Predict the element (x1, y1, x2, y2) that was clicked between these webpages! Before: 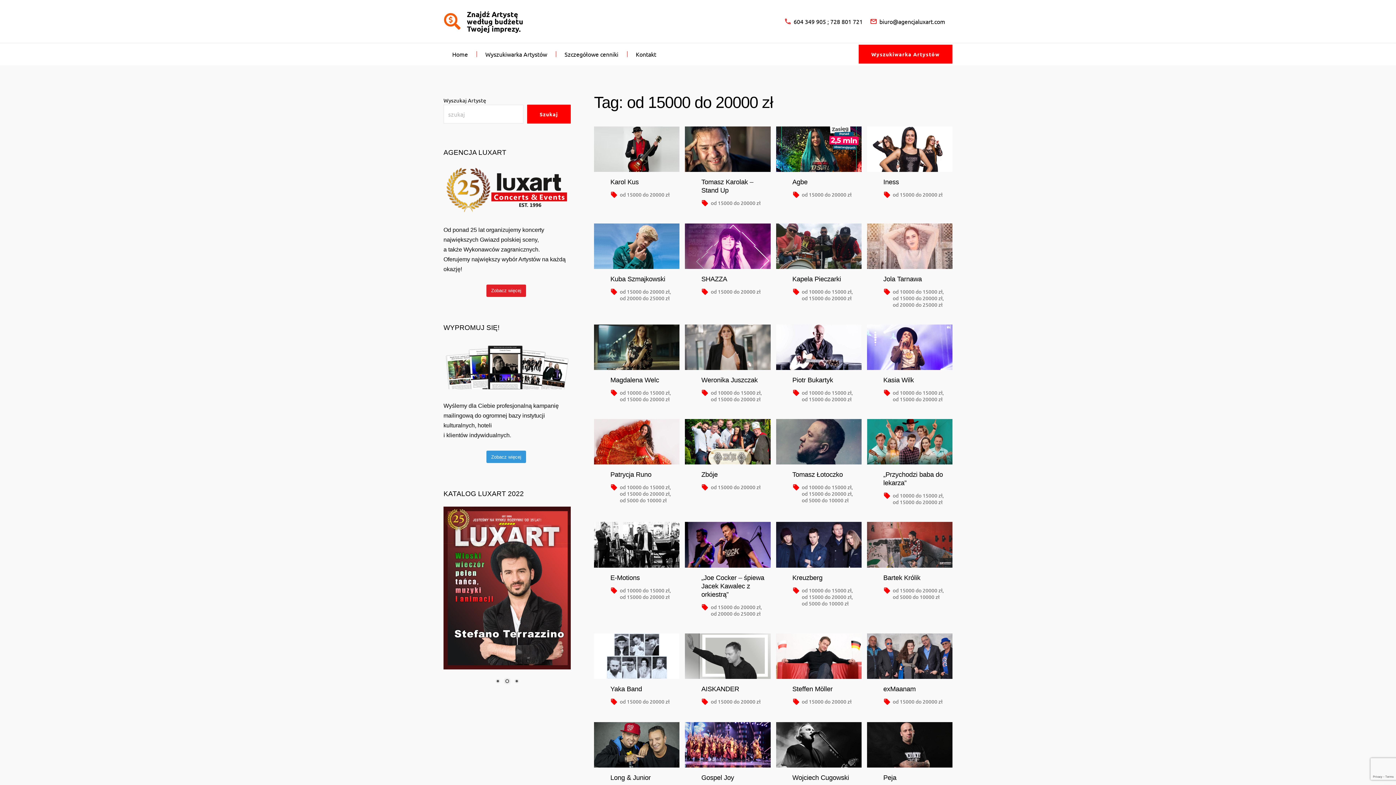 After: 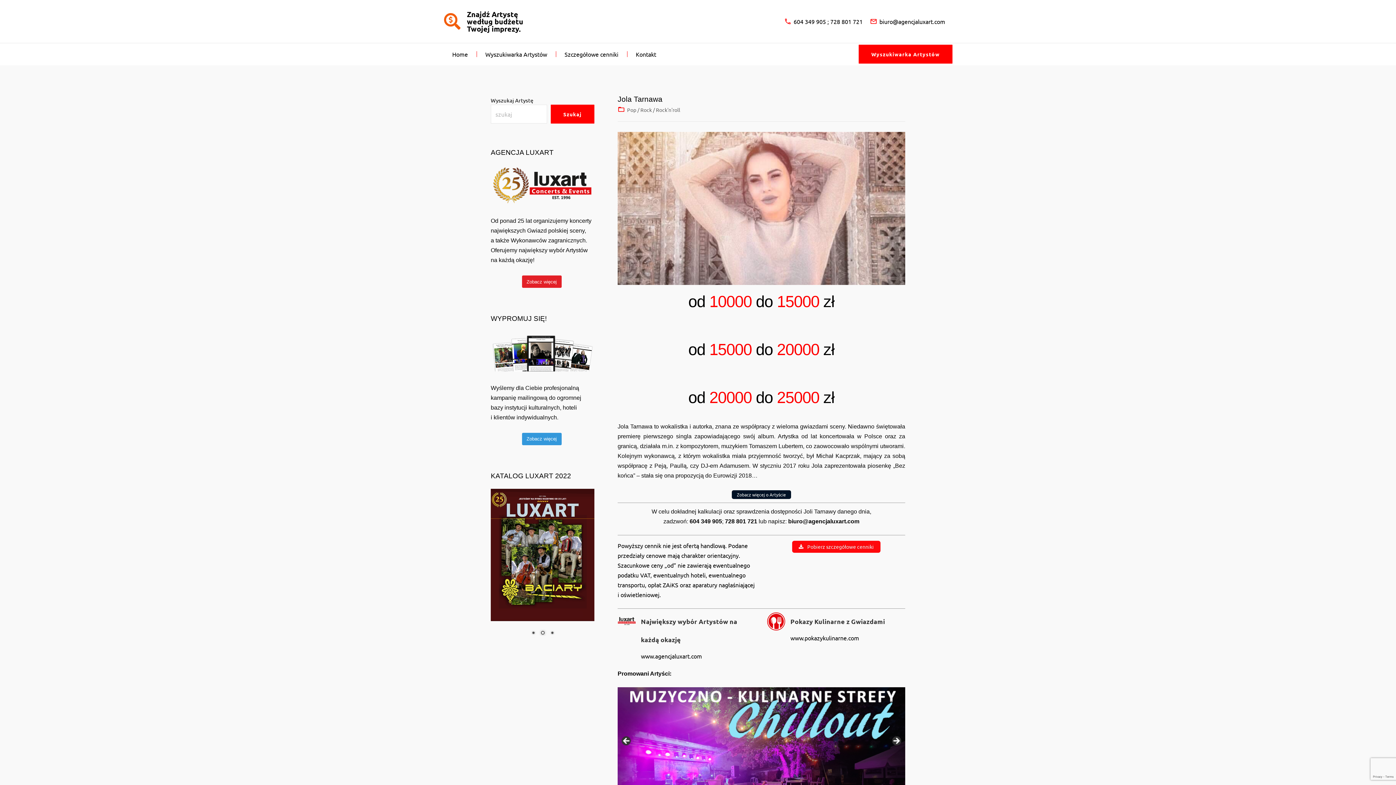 Action: label: Jola Tarnawa bbox: (883, 275, 922, 282)